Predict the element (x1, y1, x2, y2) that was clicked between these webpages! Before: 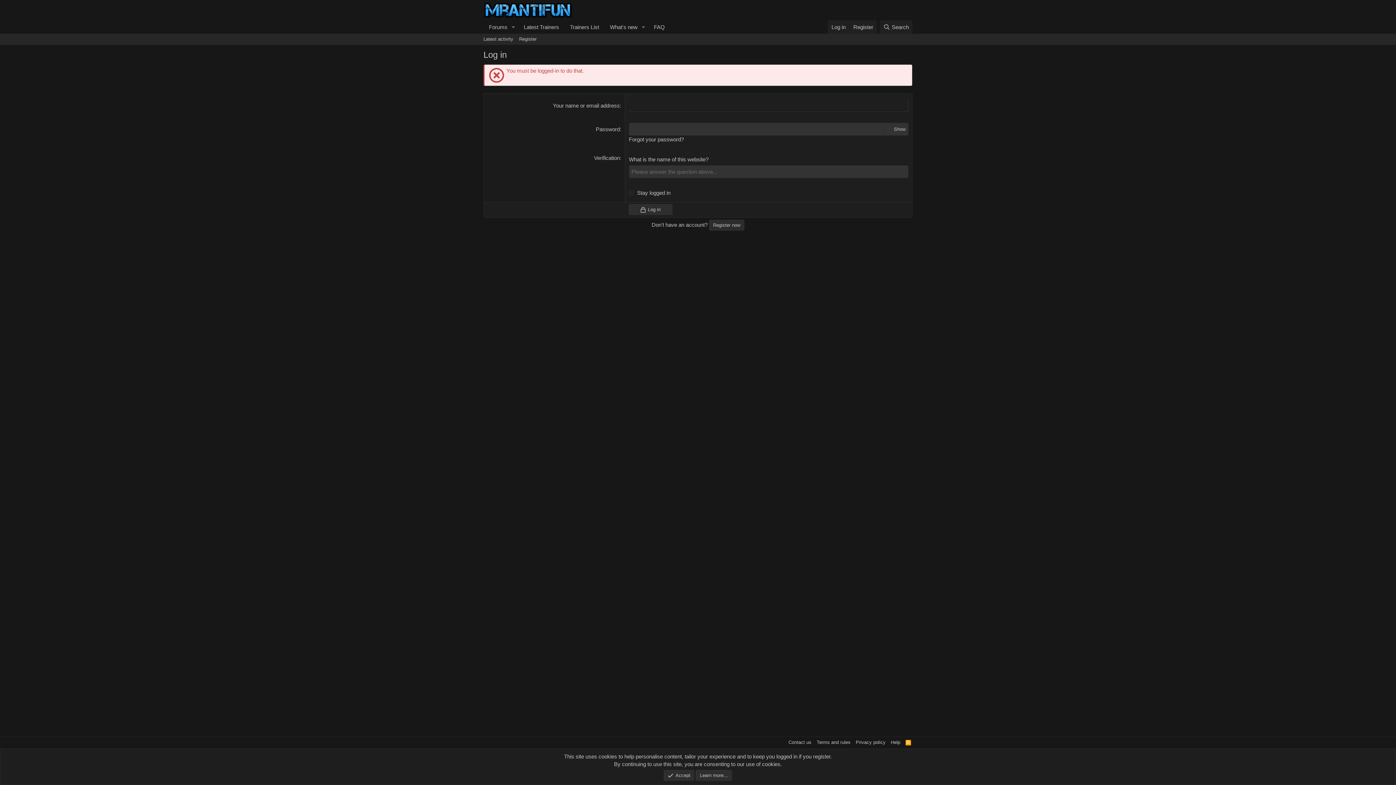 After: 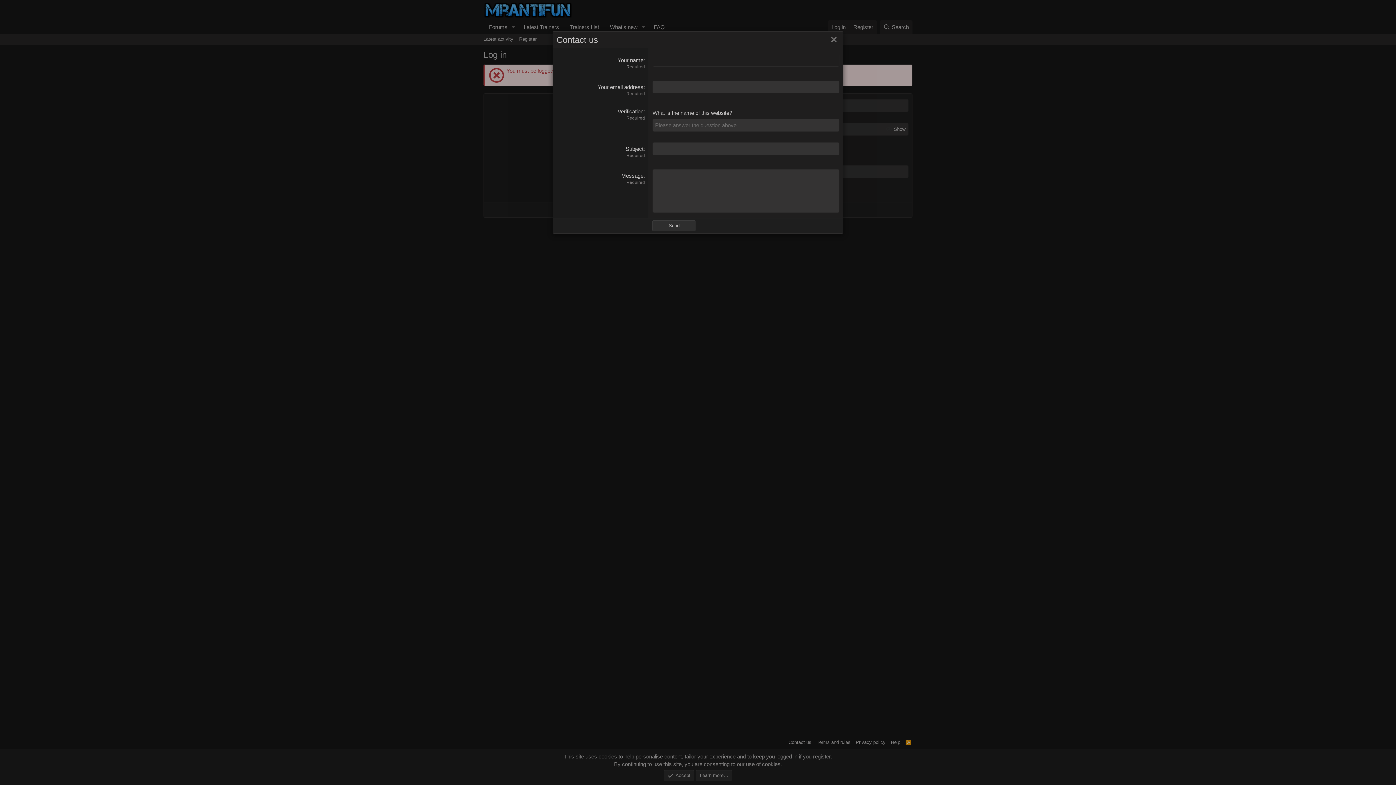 Action: label: Contact us bbox: (787, 739, 813, 746)